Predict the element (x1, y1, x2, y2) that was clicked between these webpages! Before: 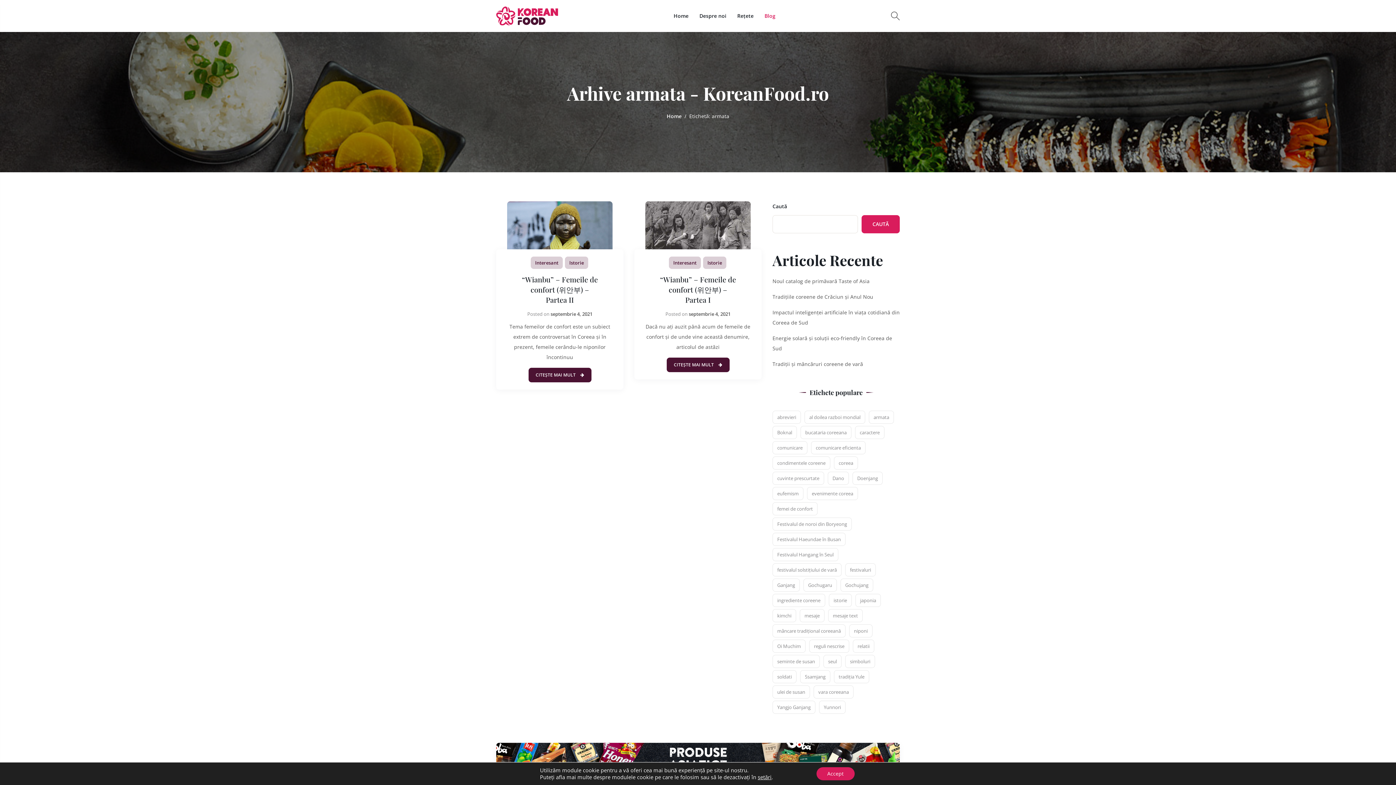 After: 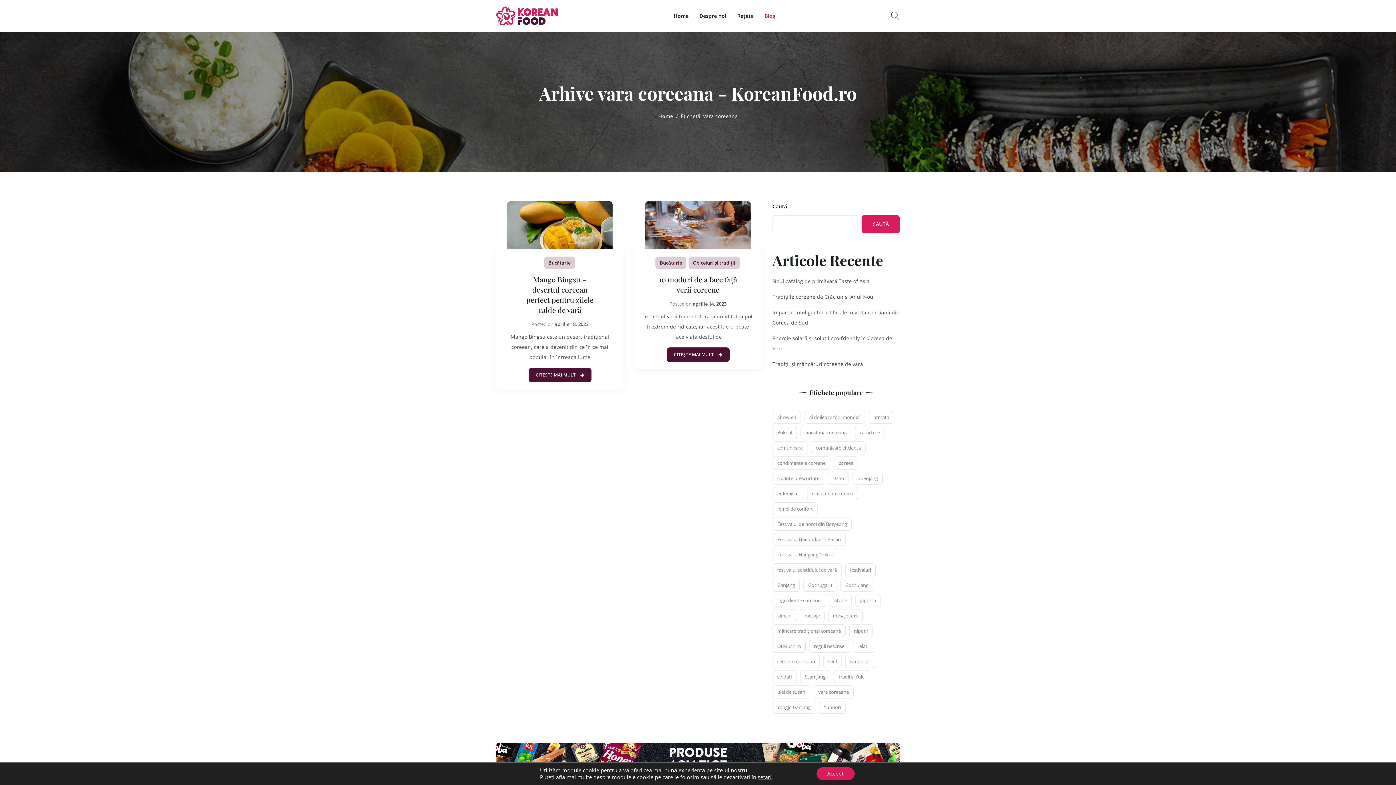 Action: label: vara coreeana (2 elemente) bbox: (813, 685, 853, 698)